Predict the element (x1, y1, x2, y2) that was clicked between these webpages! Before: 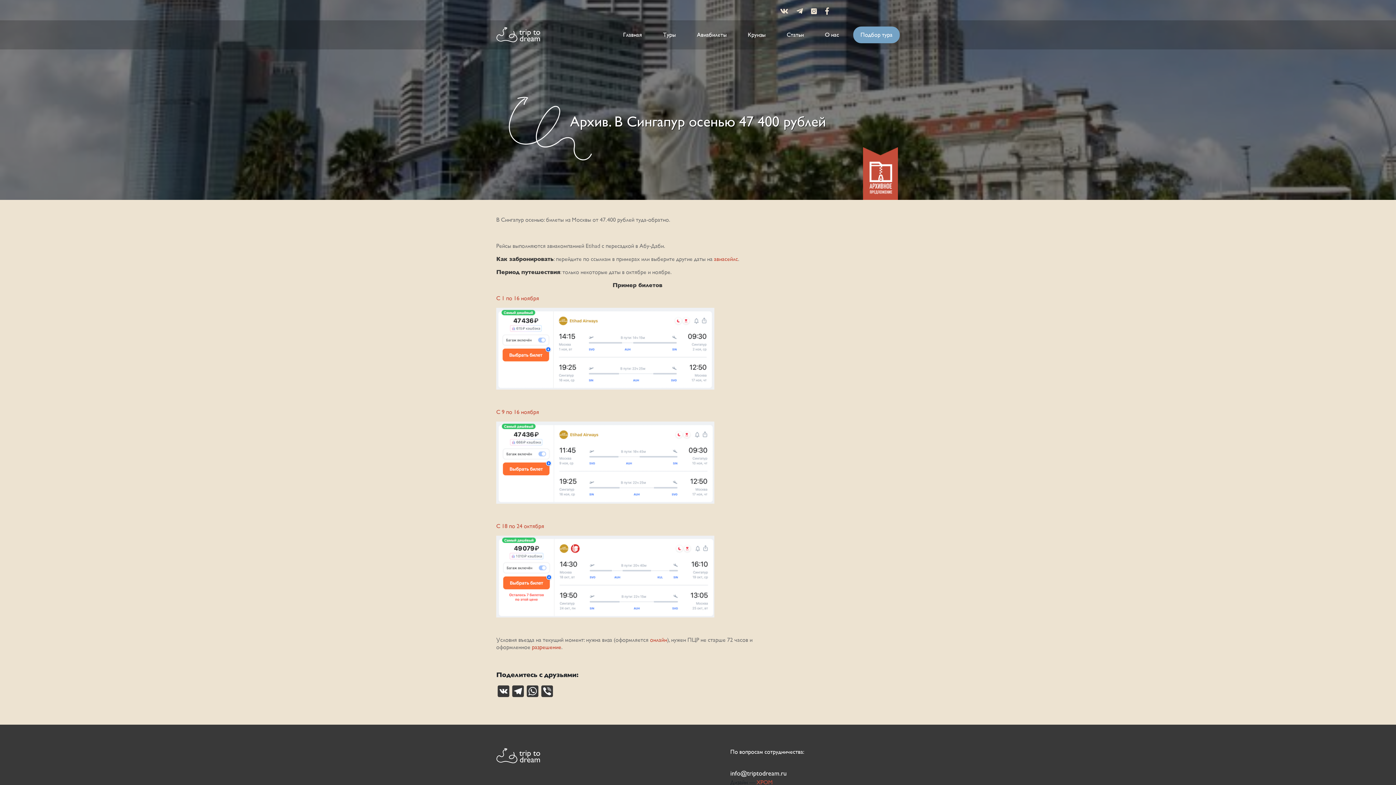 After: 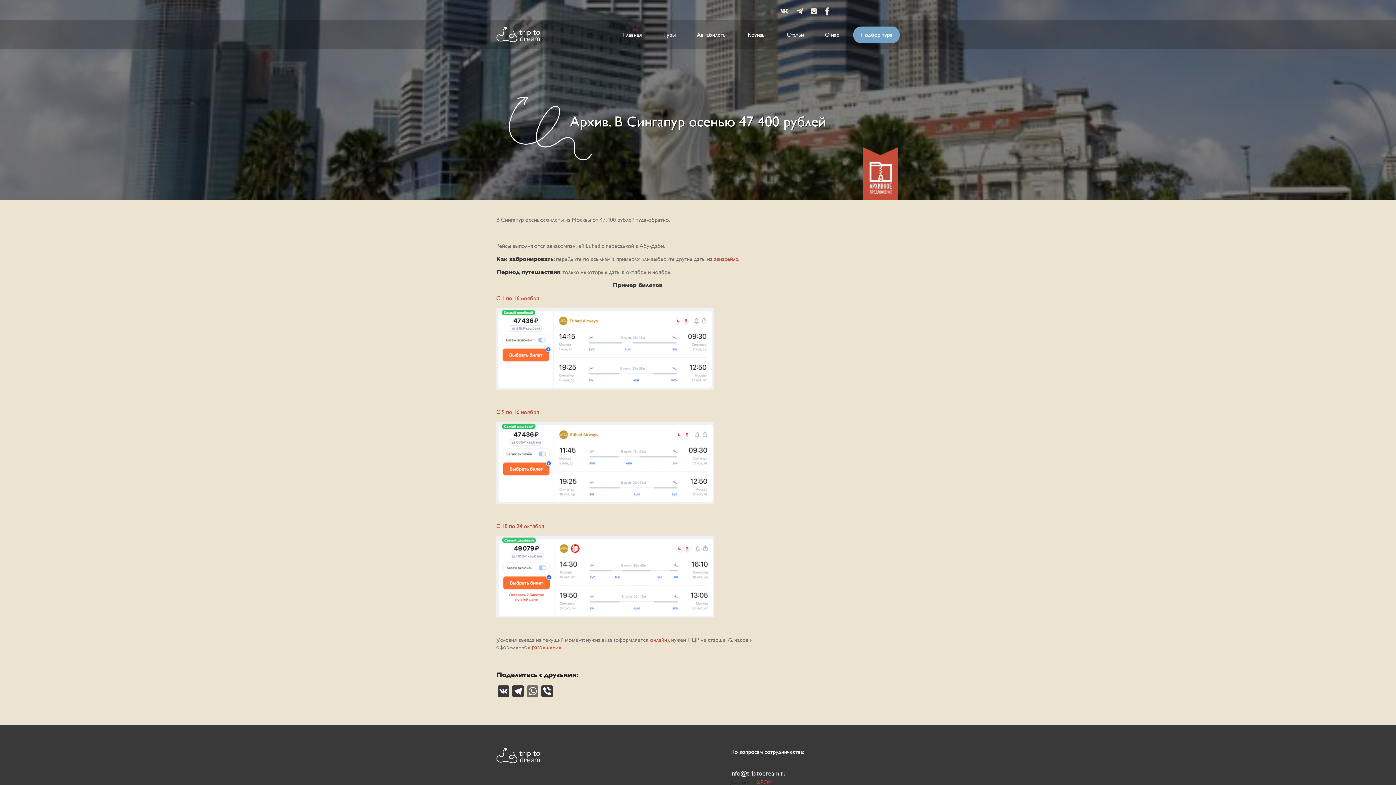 Action: bbox: (525, 685, 540, 699) label: WhatsApp